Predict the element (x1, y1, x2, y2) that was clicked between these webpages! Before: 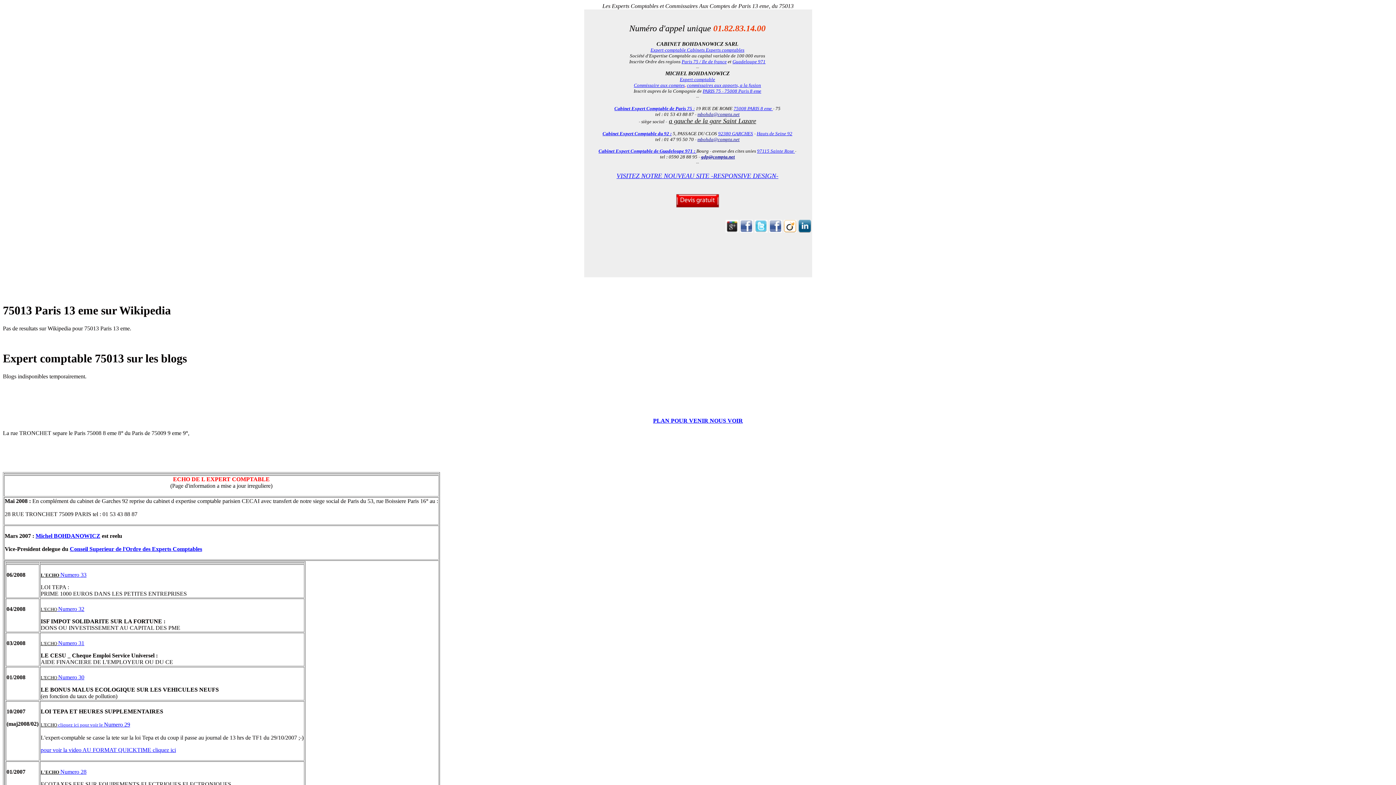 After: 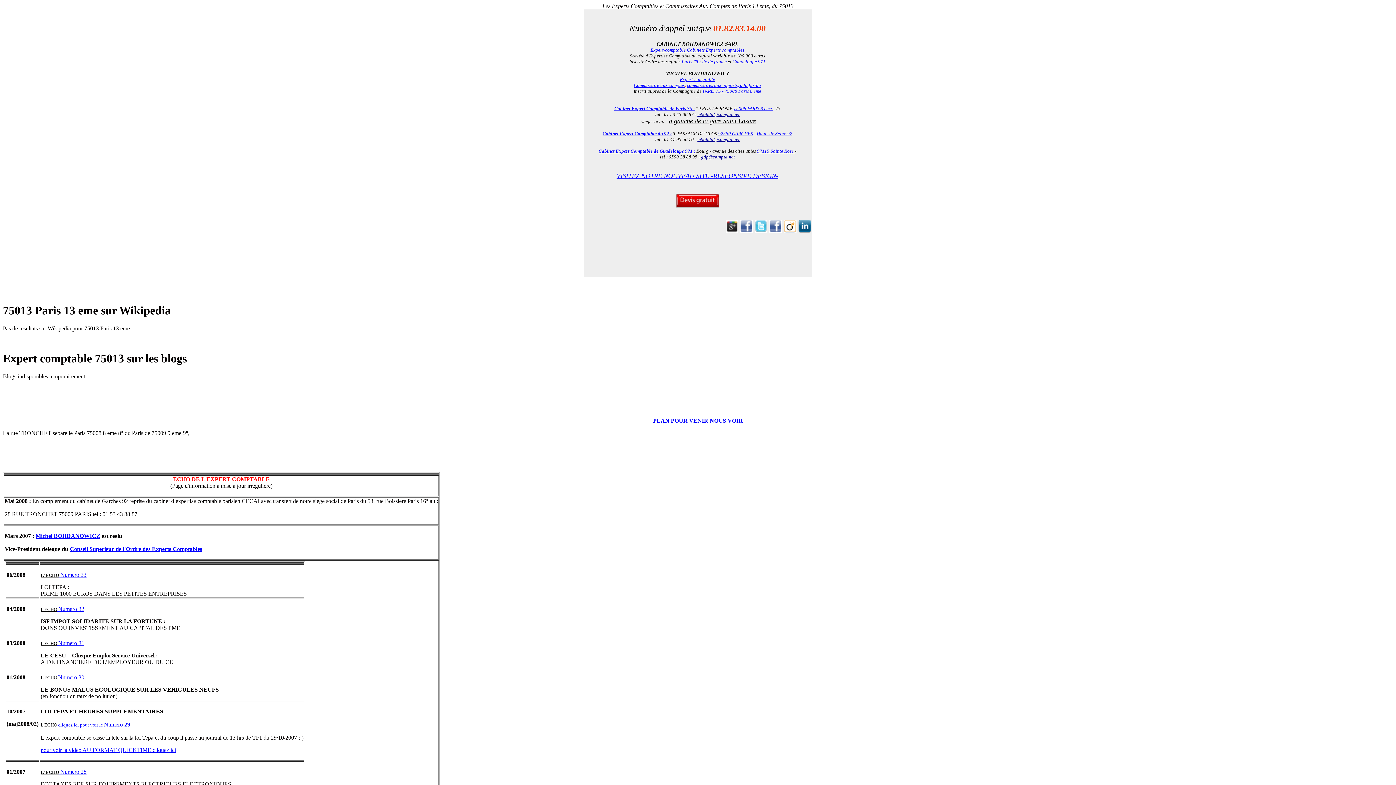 Action: label: a gauche de la gare Saint Lazare
 bbox: (669, 117, 756, 124)